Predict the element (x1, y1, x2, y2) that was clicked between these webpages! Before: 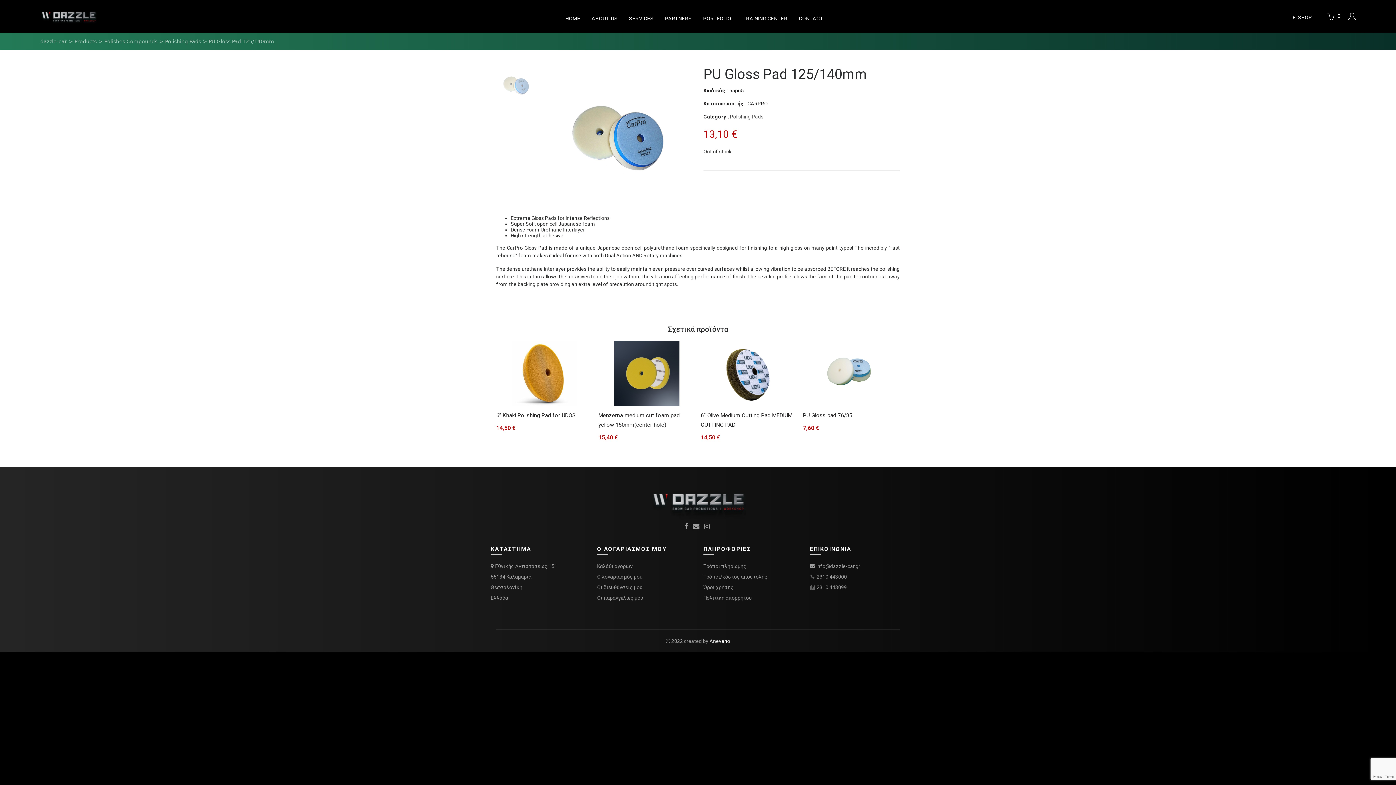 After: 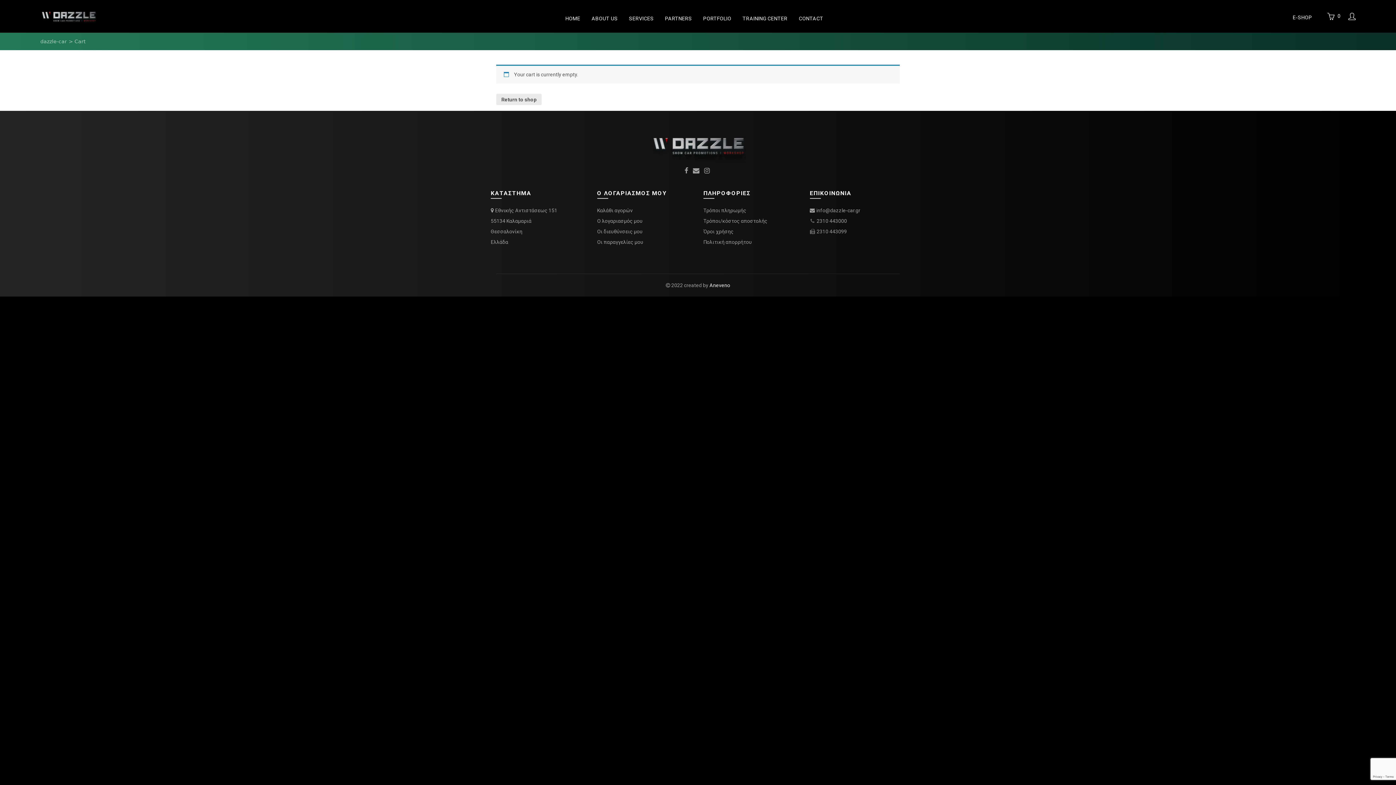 Action: bbox: (597, 563, 632, 569) label: Καλάθι αγορών